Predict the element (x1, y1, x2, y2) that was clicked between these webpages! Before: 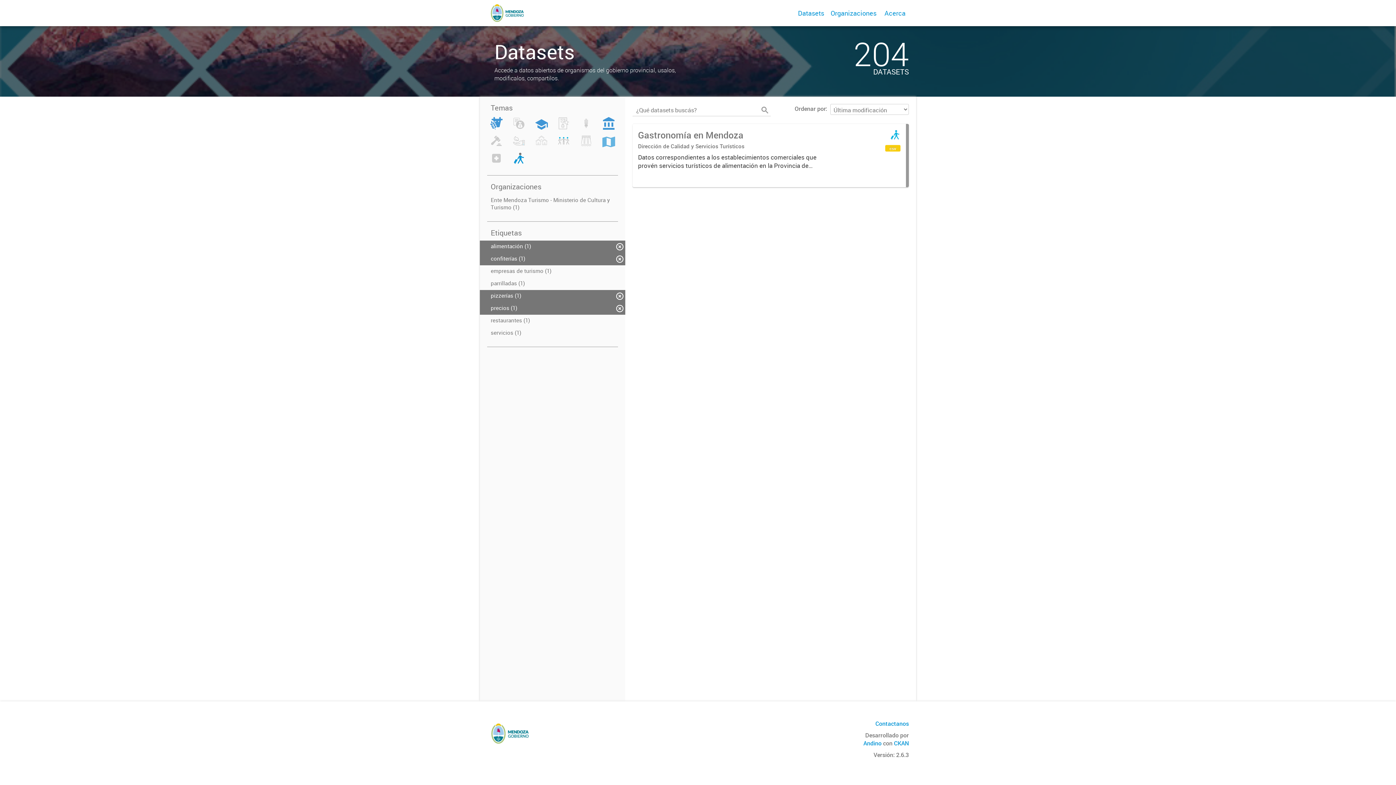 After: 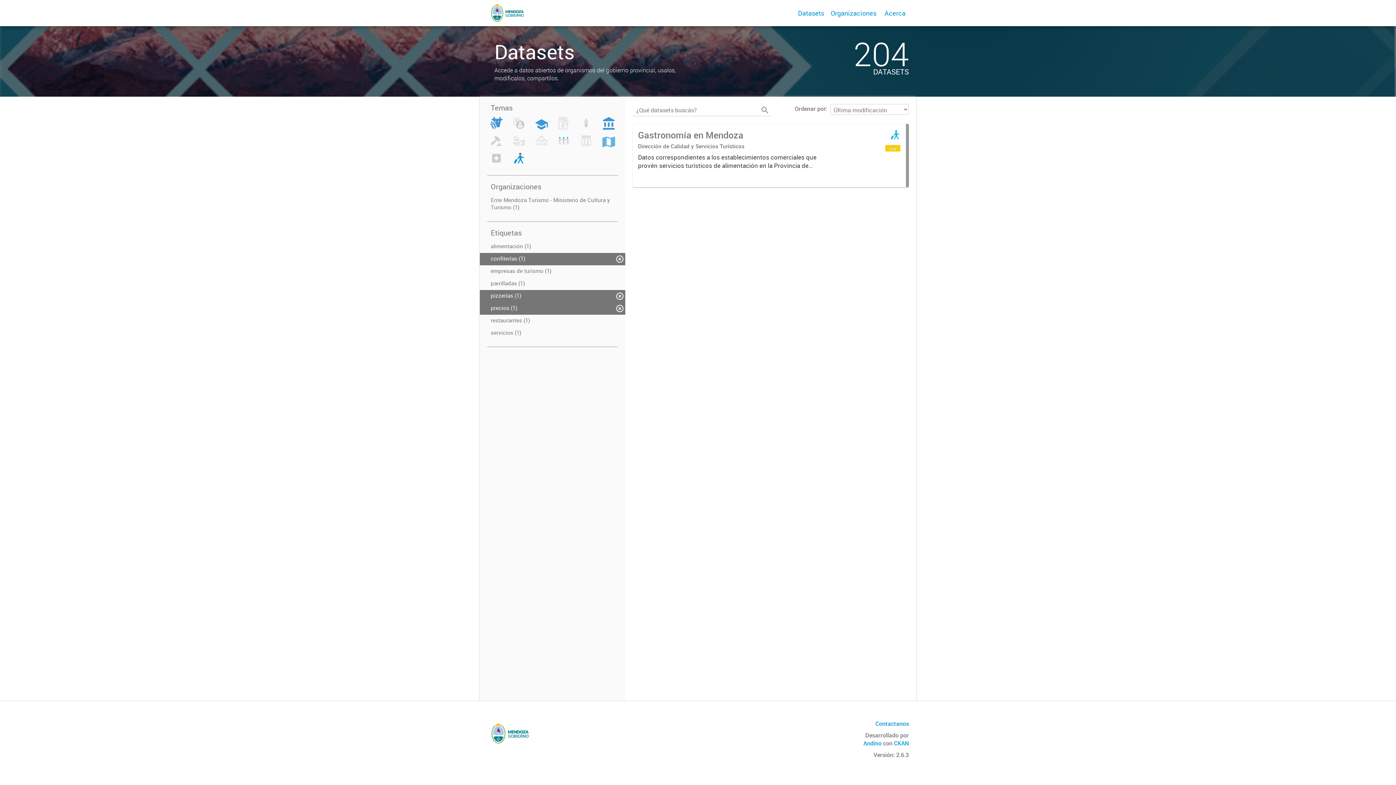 Action: label: alimentación (1) bbox: (480, 240, 625, 253)